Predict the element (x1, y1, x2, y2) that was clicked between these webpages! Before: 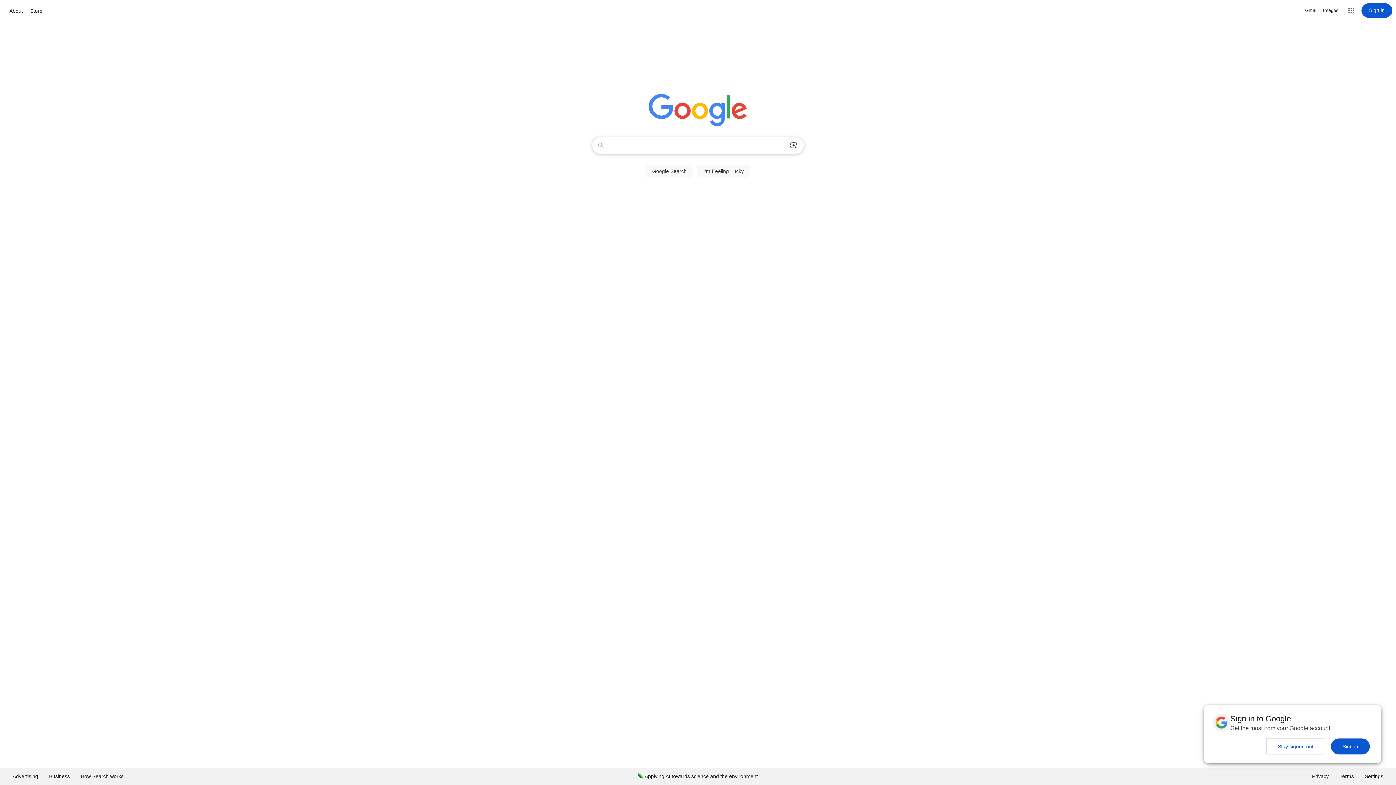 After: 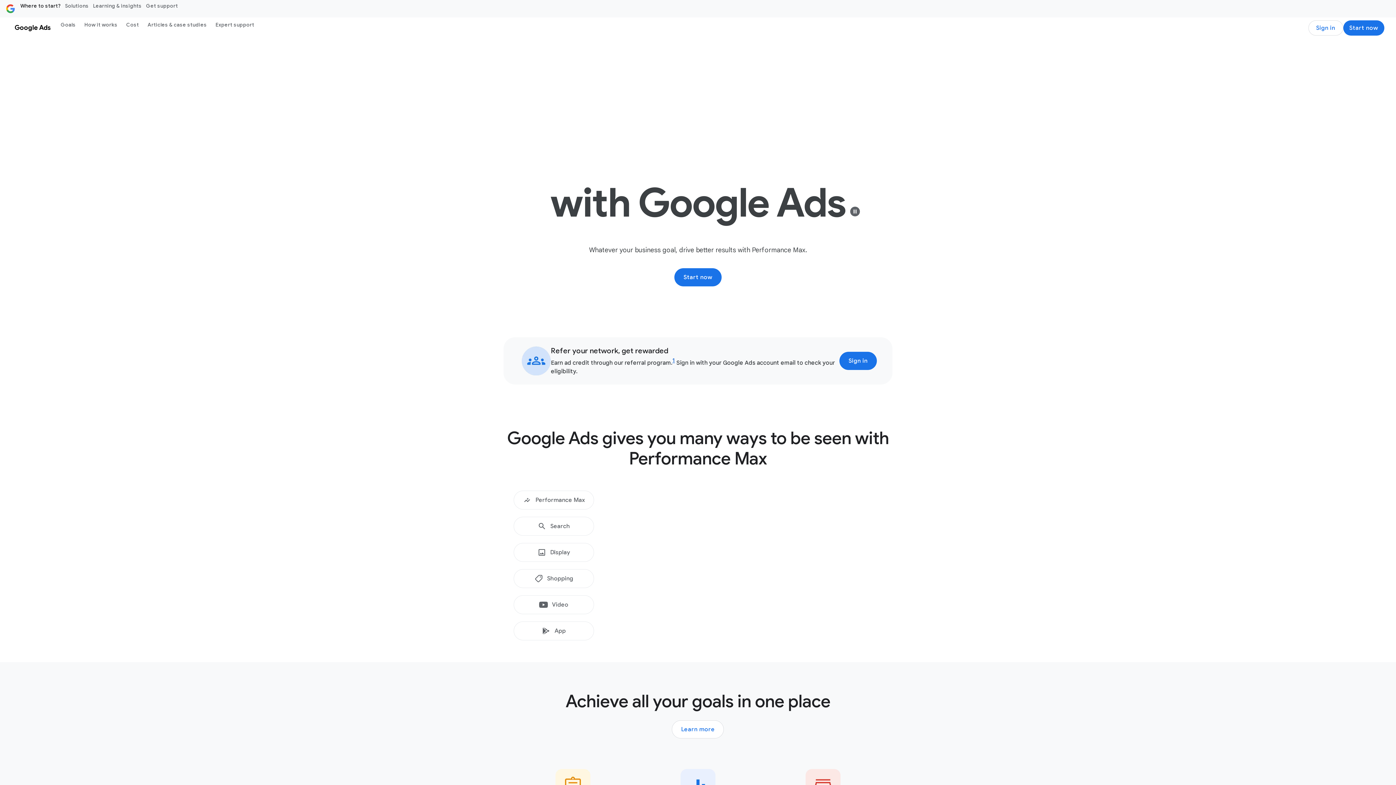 Action: bbox: (7, 768, 43, 785) label: Advertising